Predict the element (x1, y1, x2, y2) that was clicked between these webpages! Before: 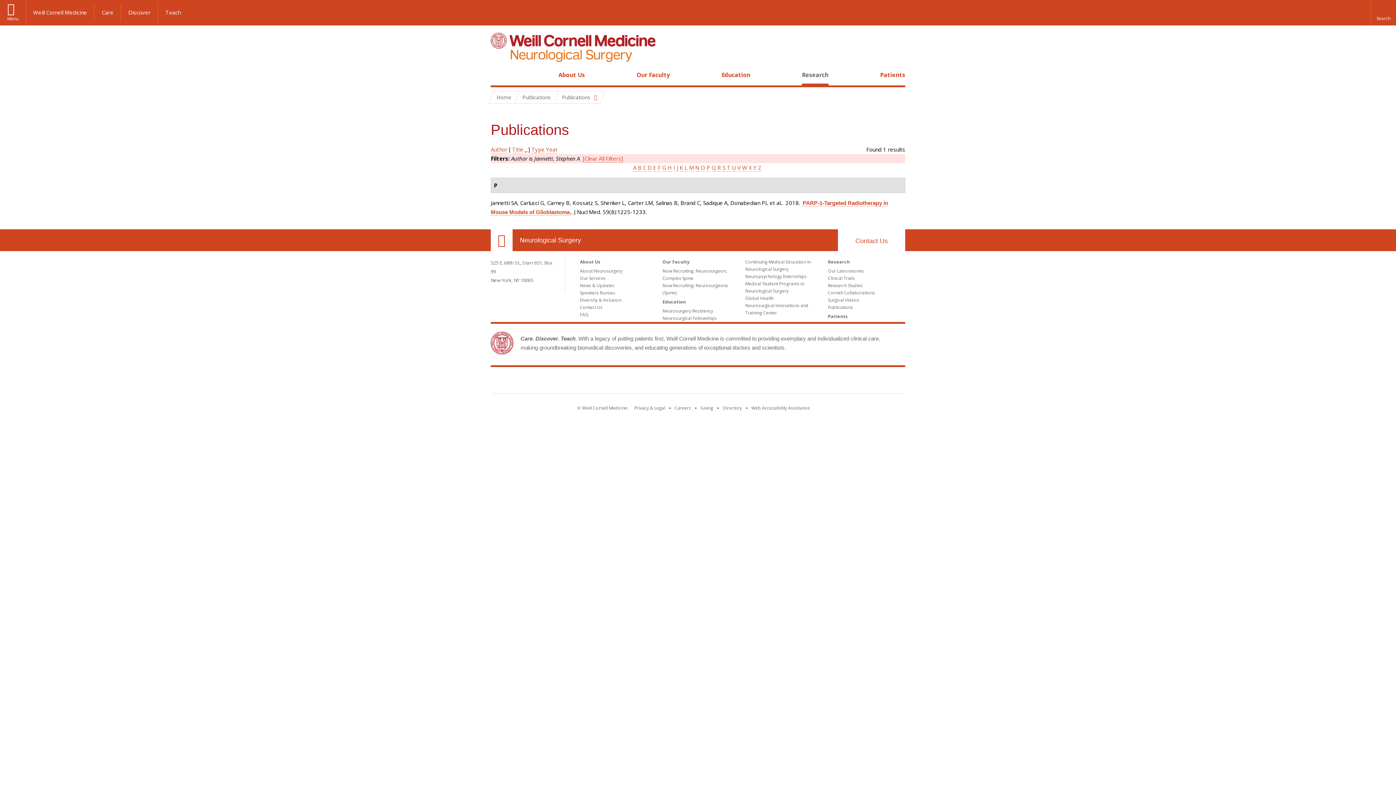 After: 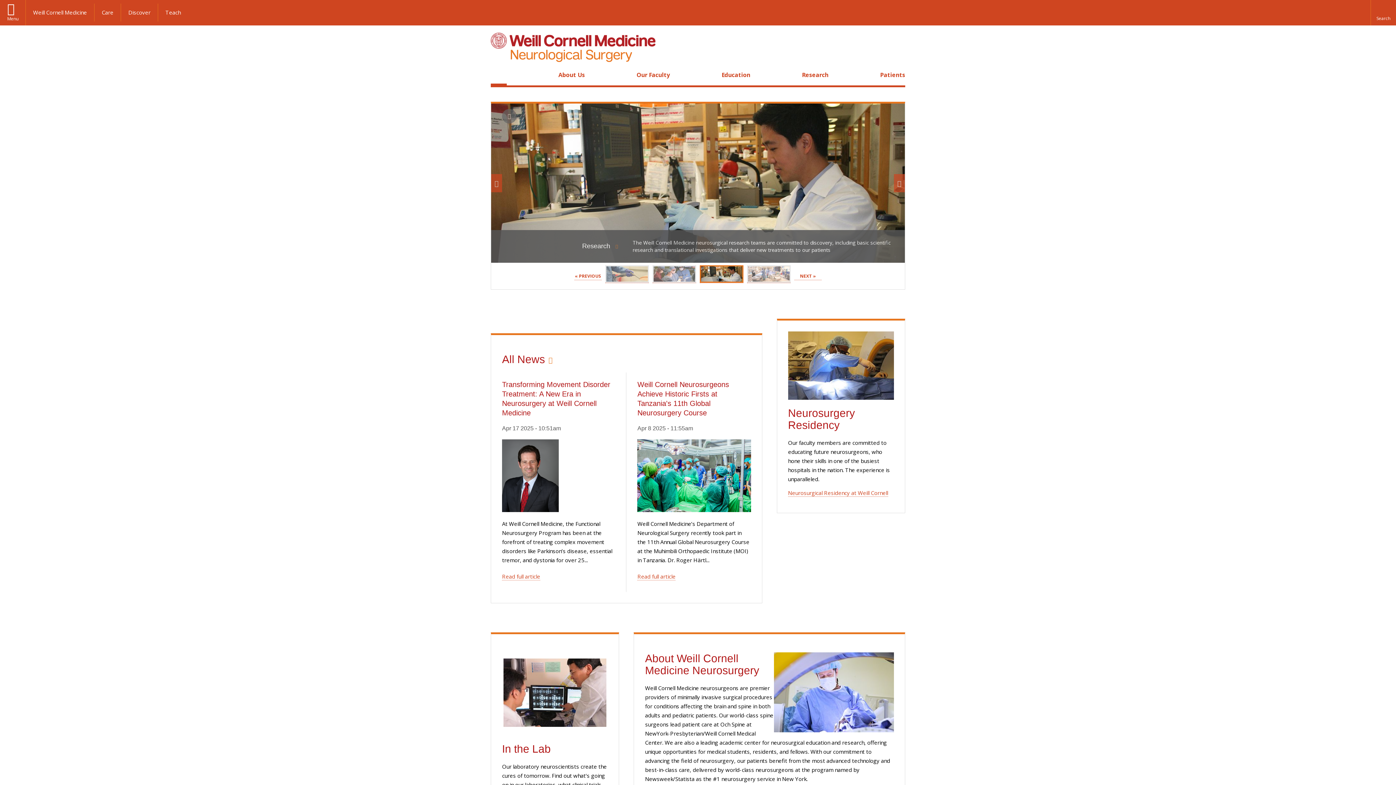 Action: label: Home bbox: (494, 70, 503, 79)